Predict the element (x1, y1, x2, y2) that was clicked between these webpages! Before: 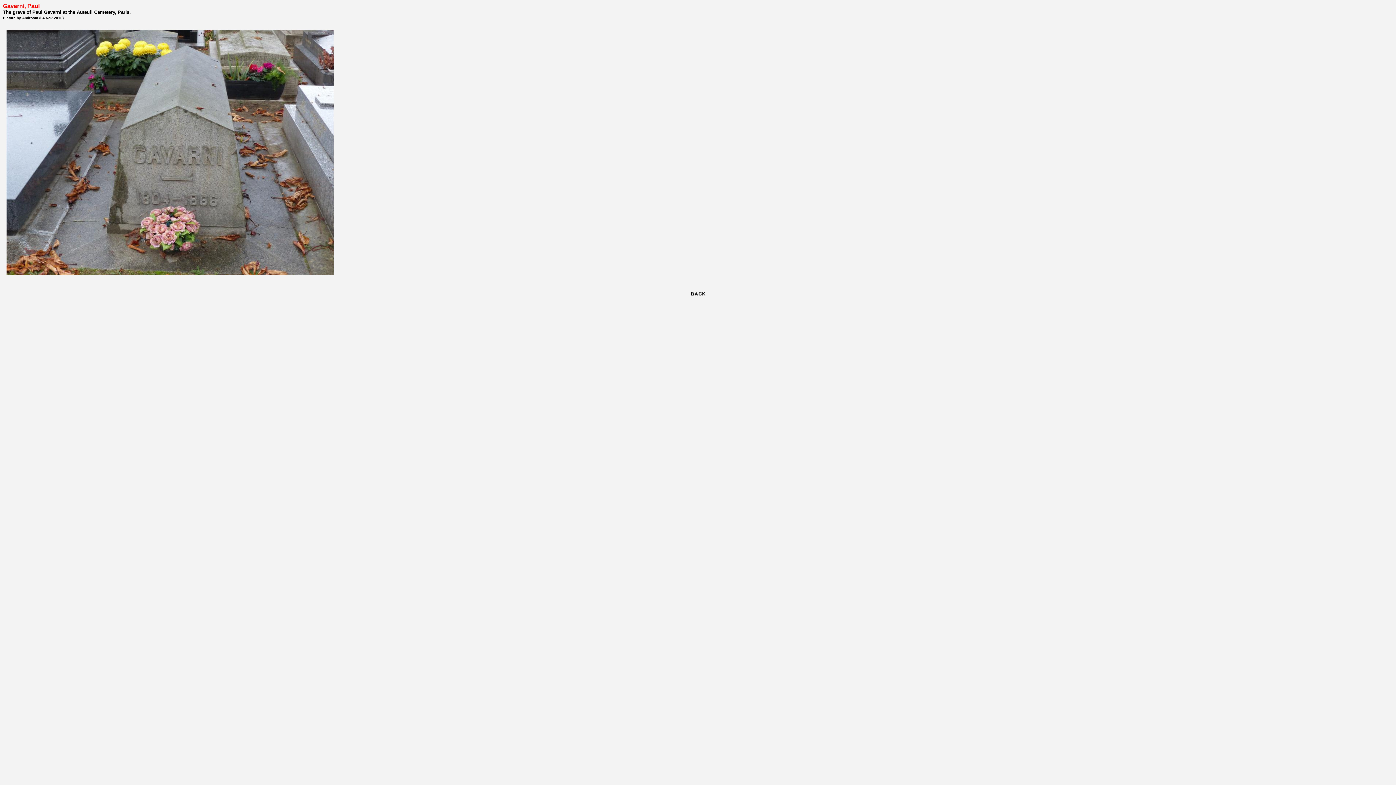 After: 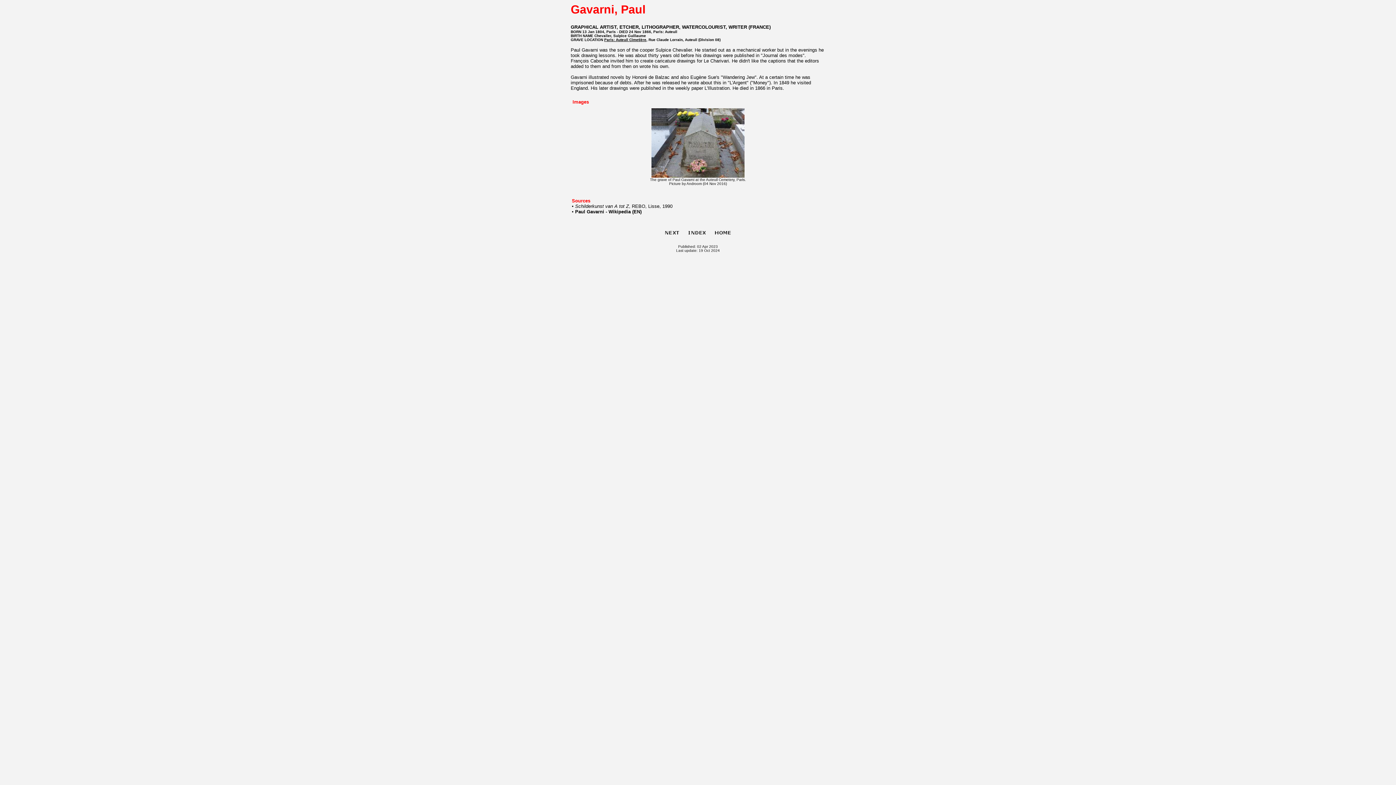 Action: bbox: (687, 294, 709, 299)